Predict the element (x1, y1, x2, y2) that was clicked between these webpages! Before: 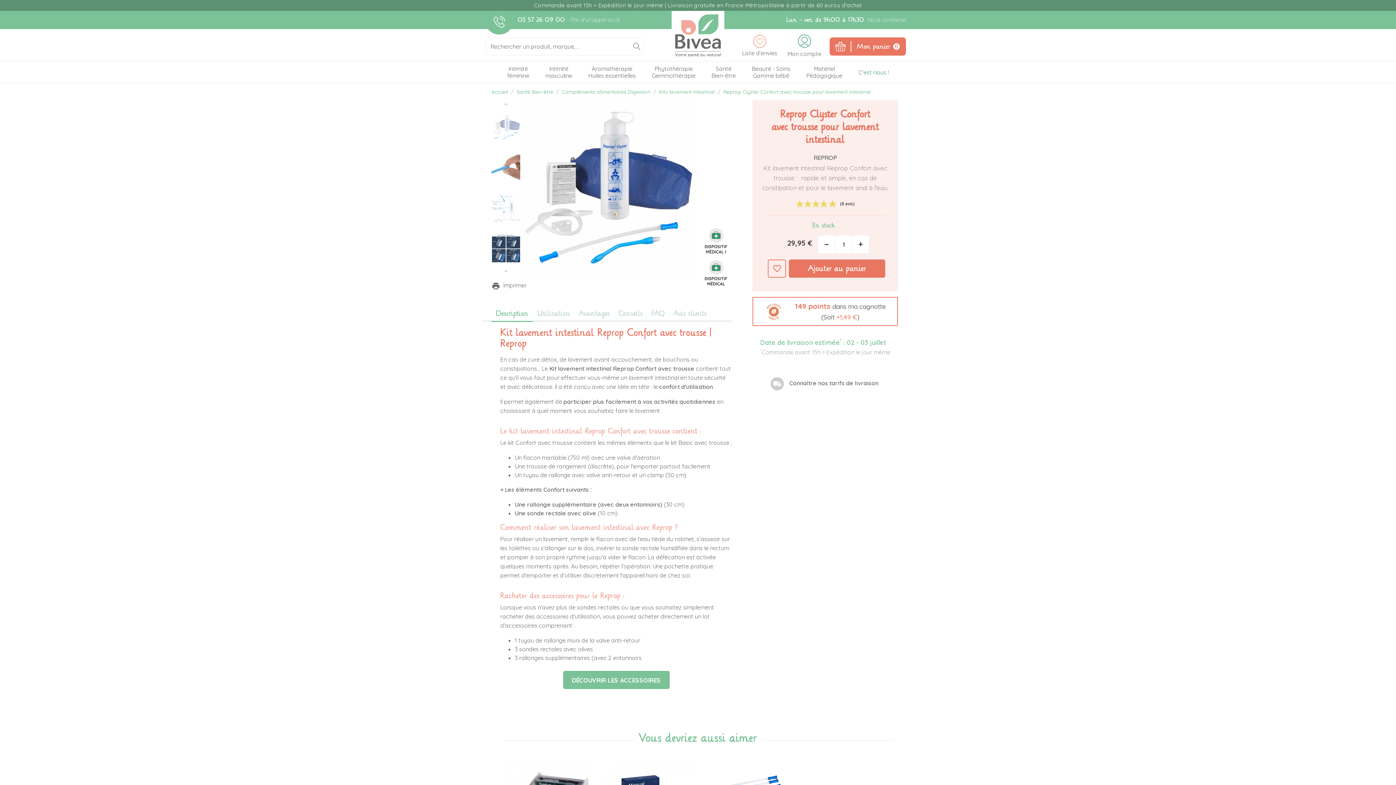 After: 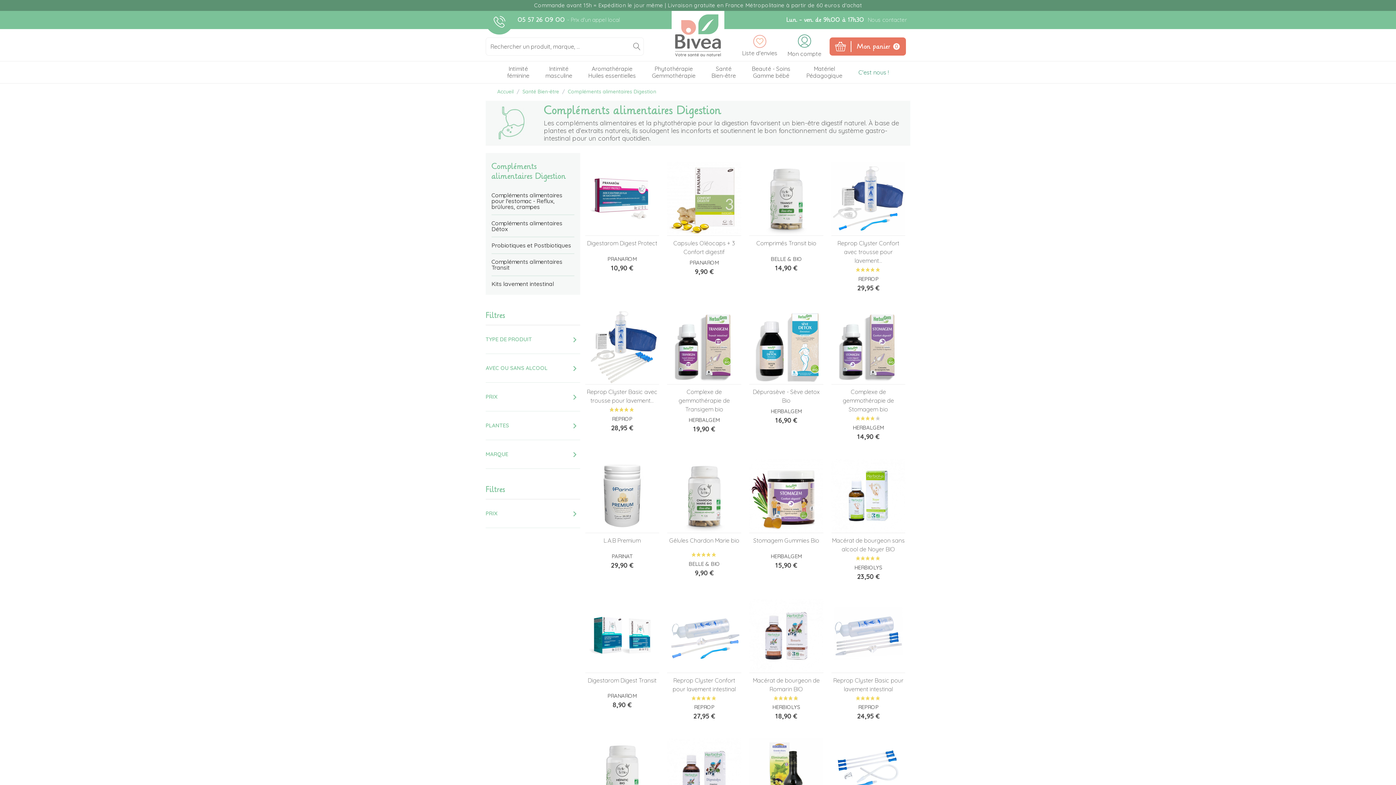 Action: label: Compléments alimentaires Digestion bbox: (562, 88, 650, 95)